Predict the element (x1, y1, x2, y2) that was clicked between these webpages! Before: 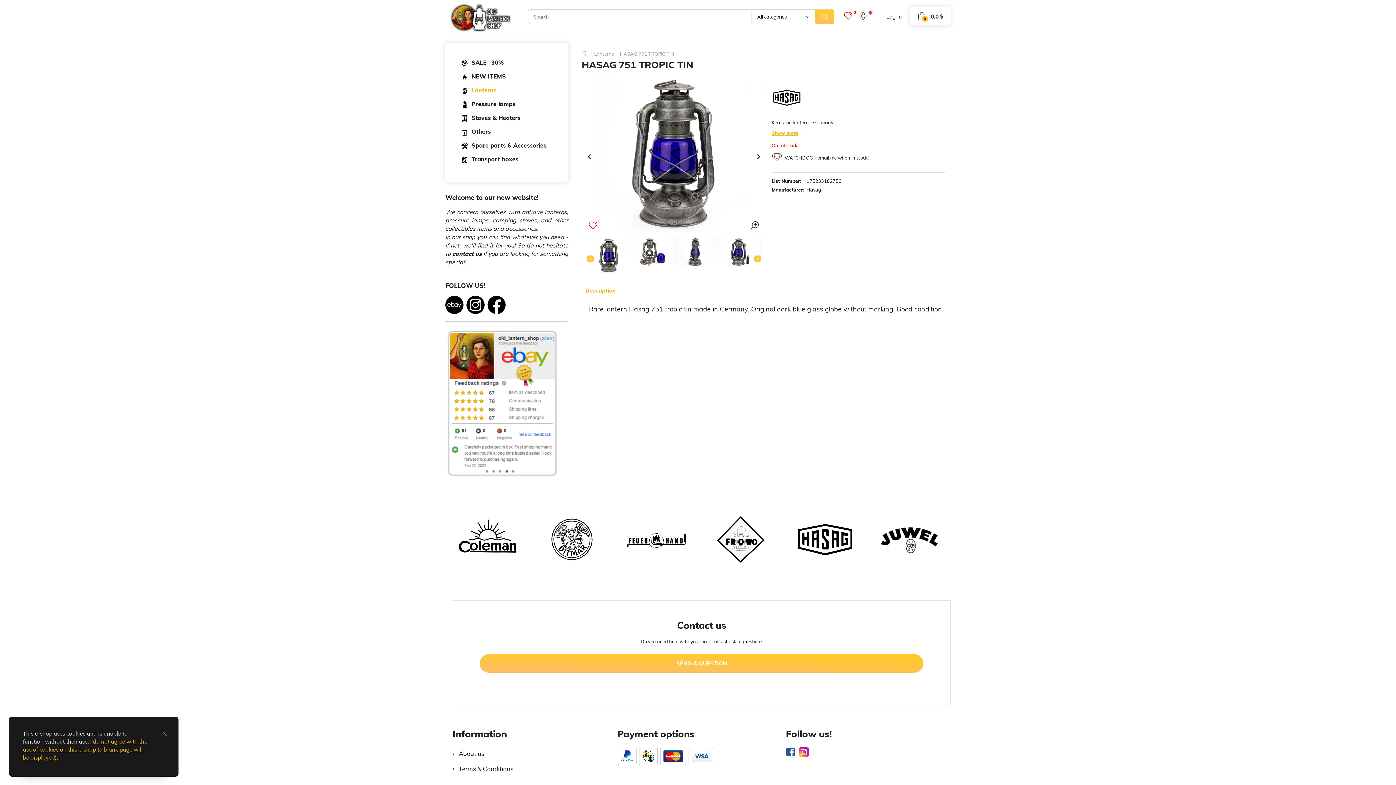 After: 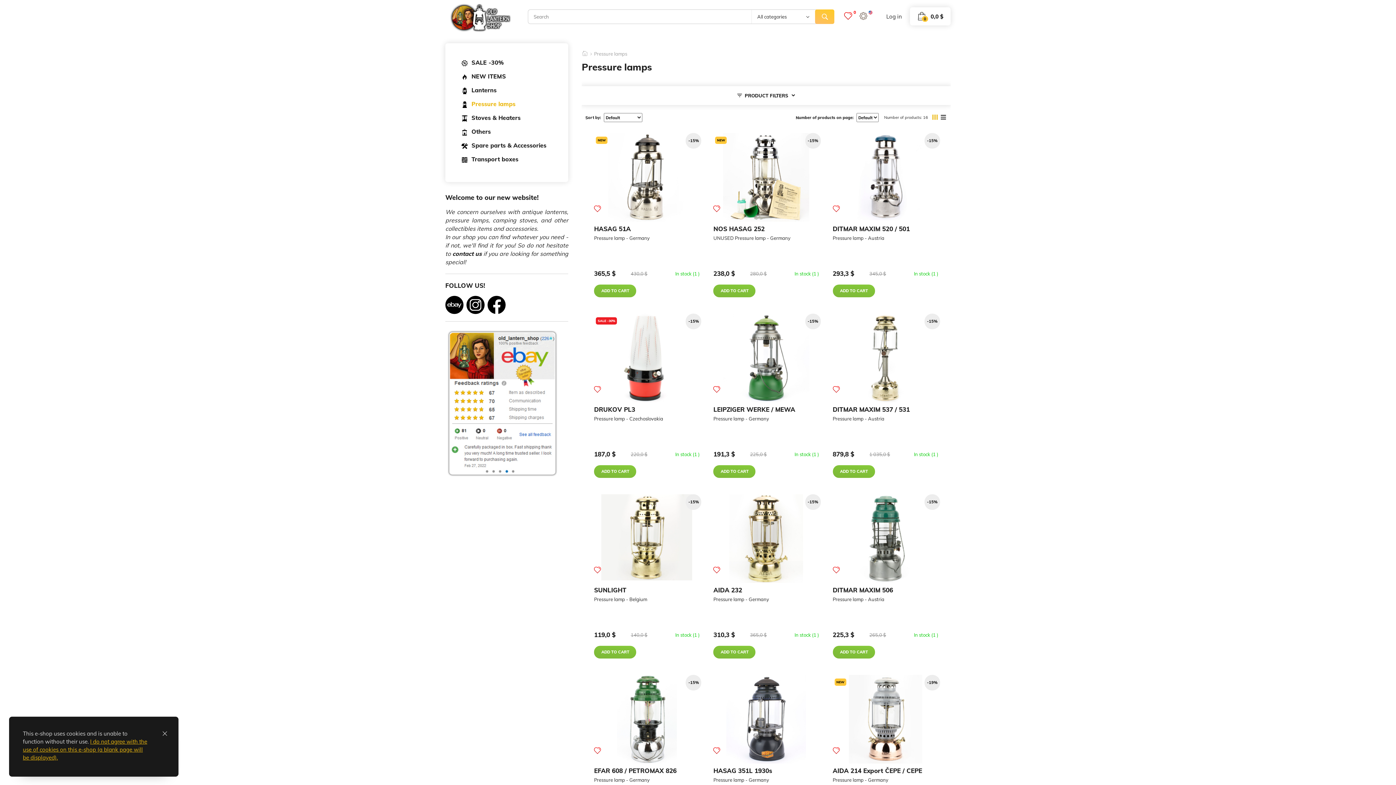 Action: label: Pressure lamps bbox: (461, 97, 552, 110)